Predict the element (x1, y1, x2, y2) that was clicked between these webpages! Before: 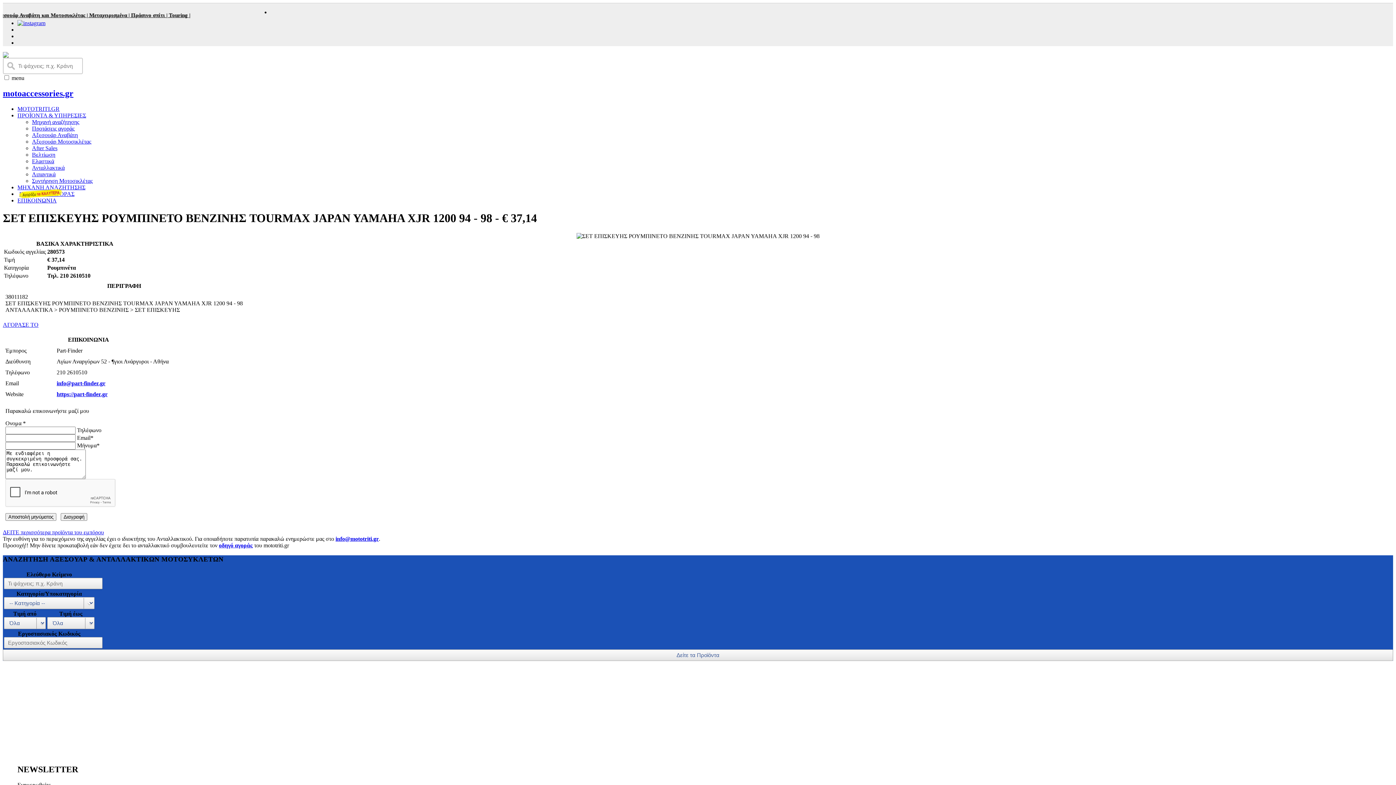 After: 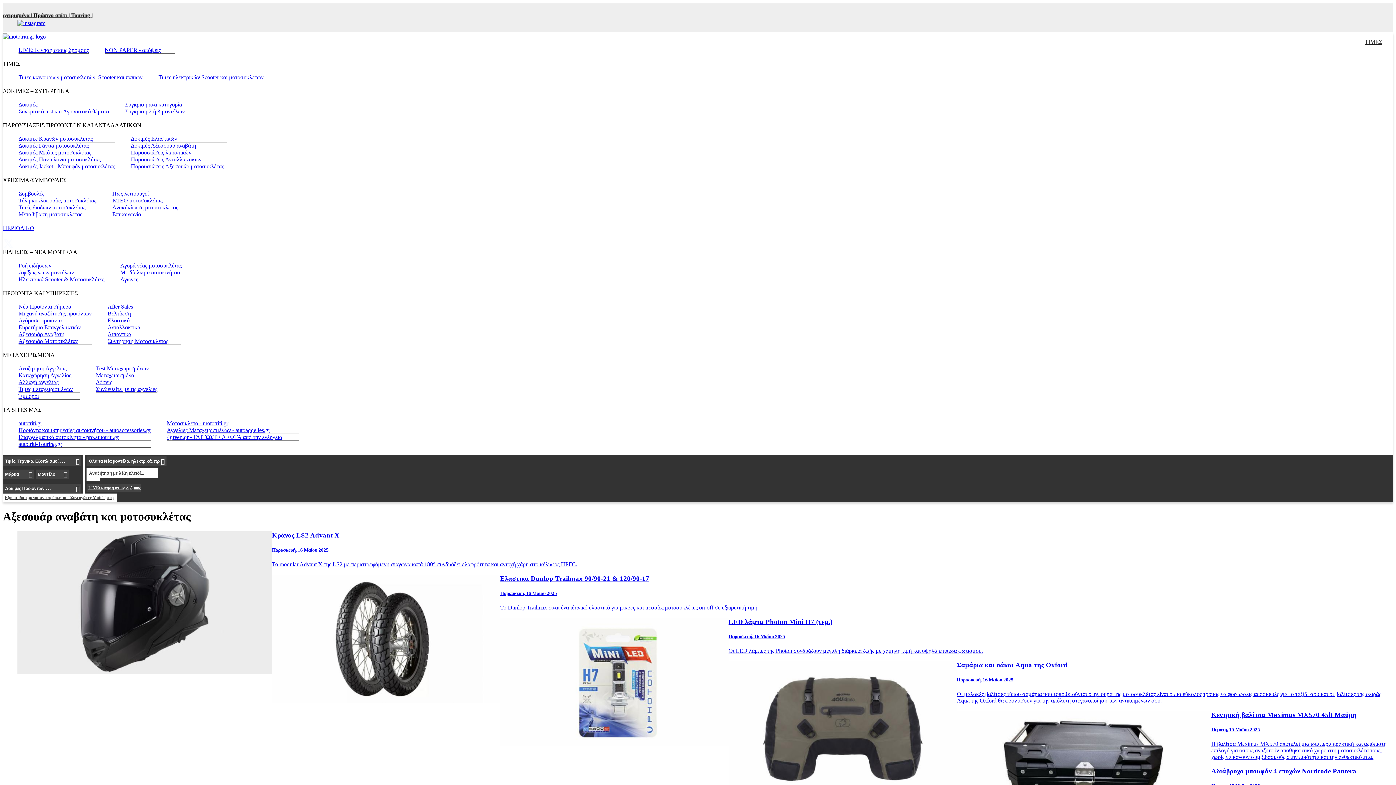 Action: bbox: (32, 125, 74, 131) label: Προτάσεις αγοράς